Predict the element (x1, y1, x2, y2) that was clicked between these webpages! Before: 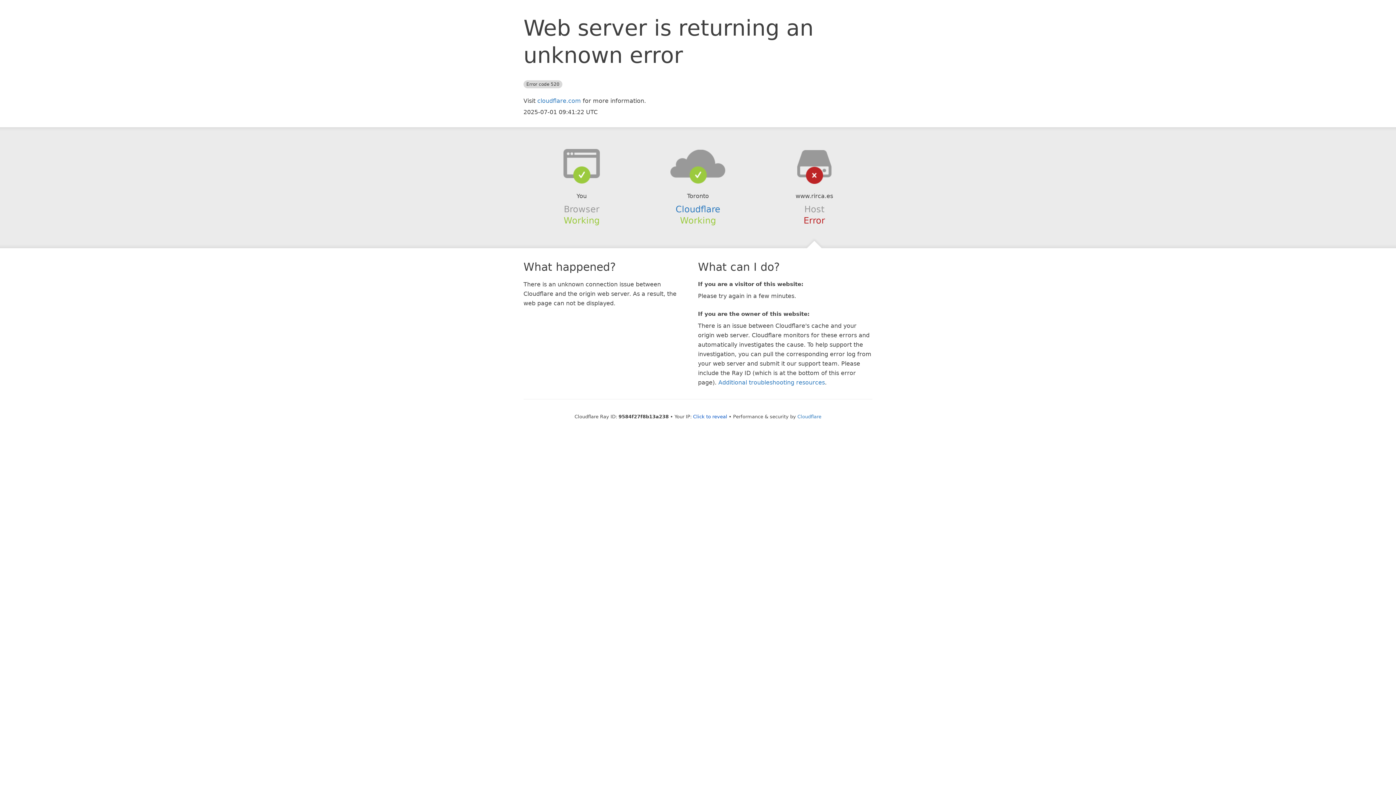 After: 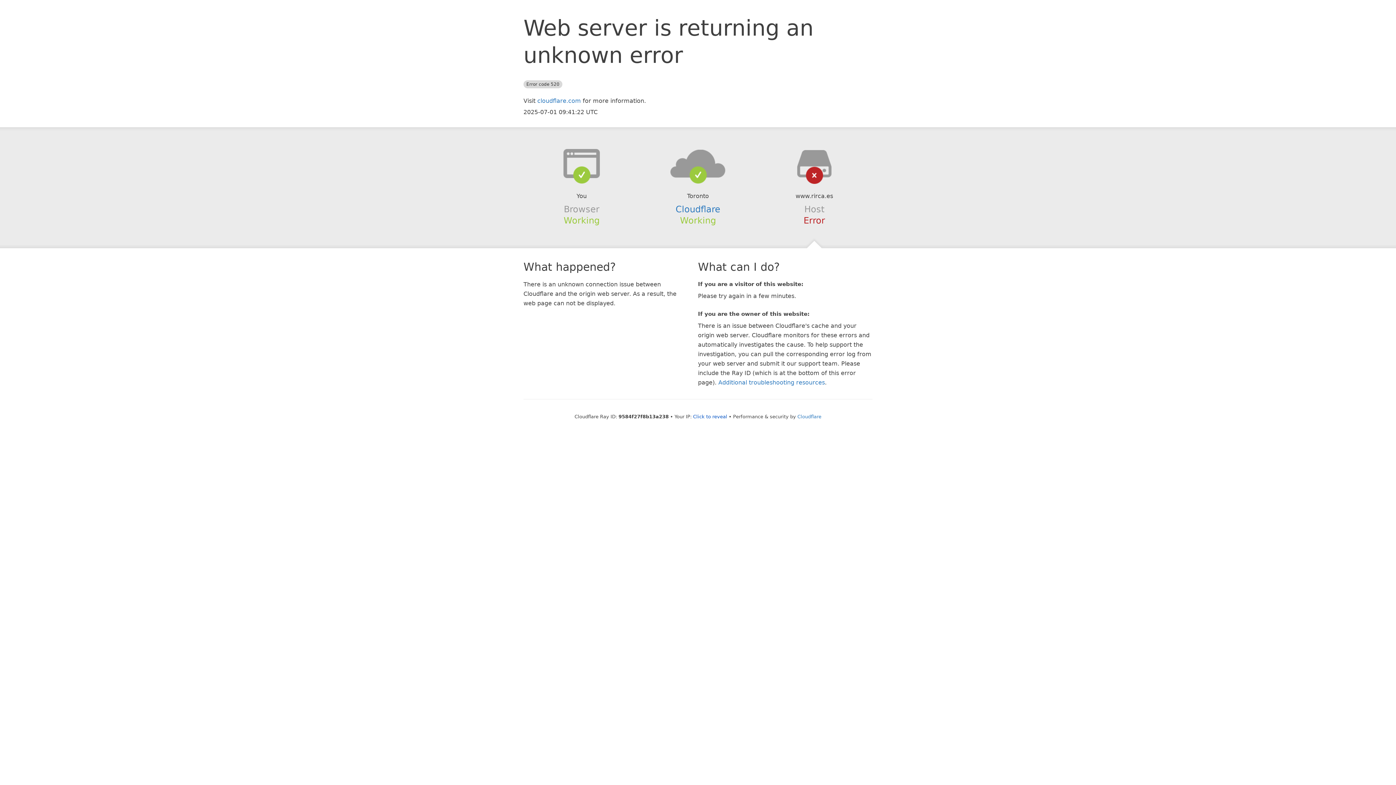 Action: bbox: (639, 148, 756, 178)